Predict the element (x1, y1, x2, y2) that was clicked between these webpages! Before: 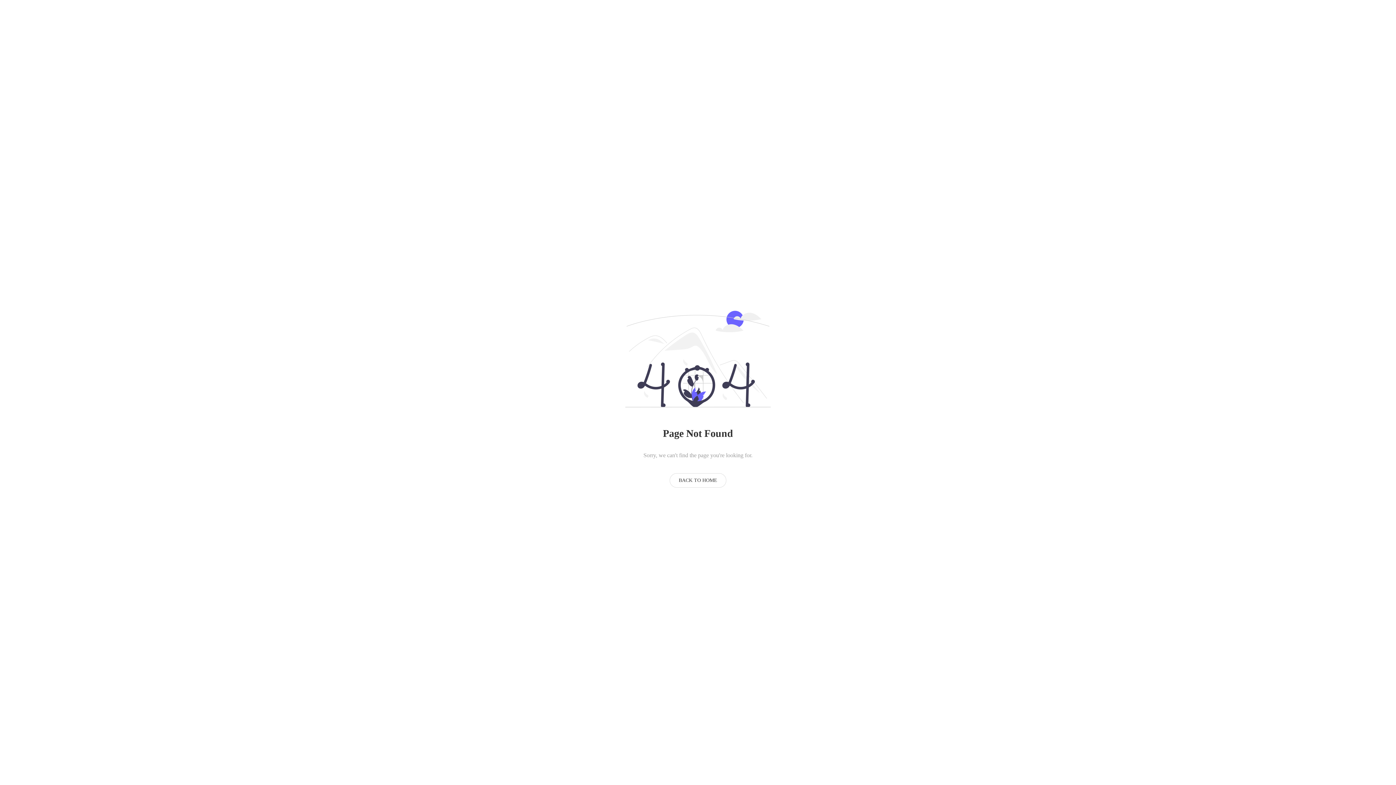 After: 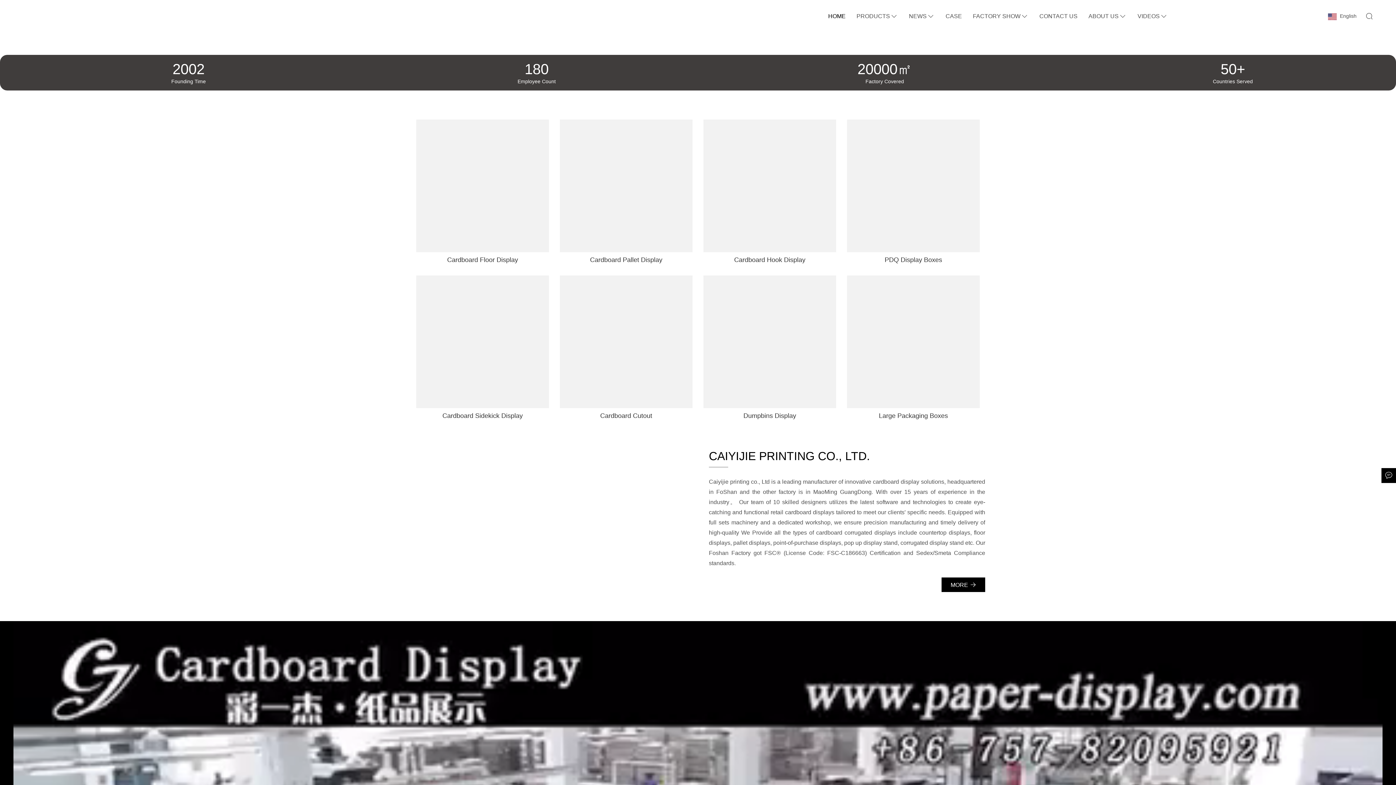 Action: bbox: (669, 473, 726, 487) label: BACK TO HOME